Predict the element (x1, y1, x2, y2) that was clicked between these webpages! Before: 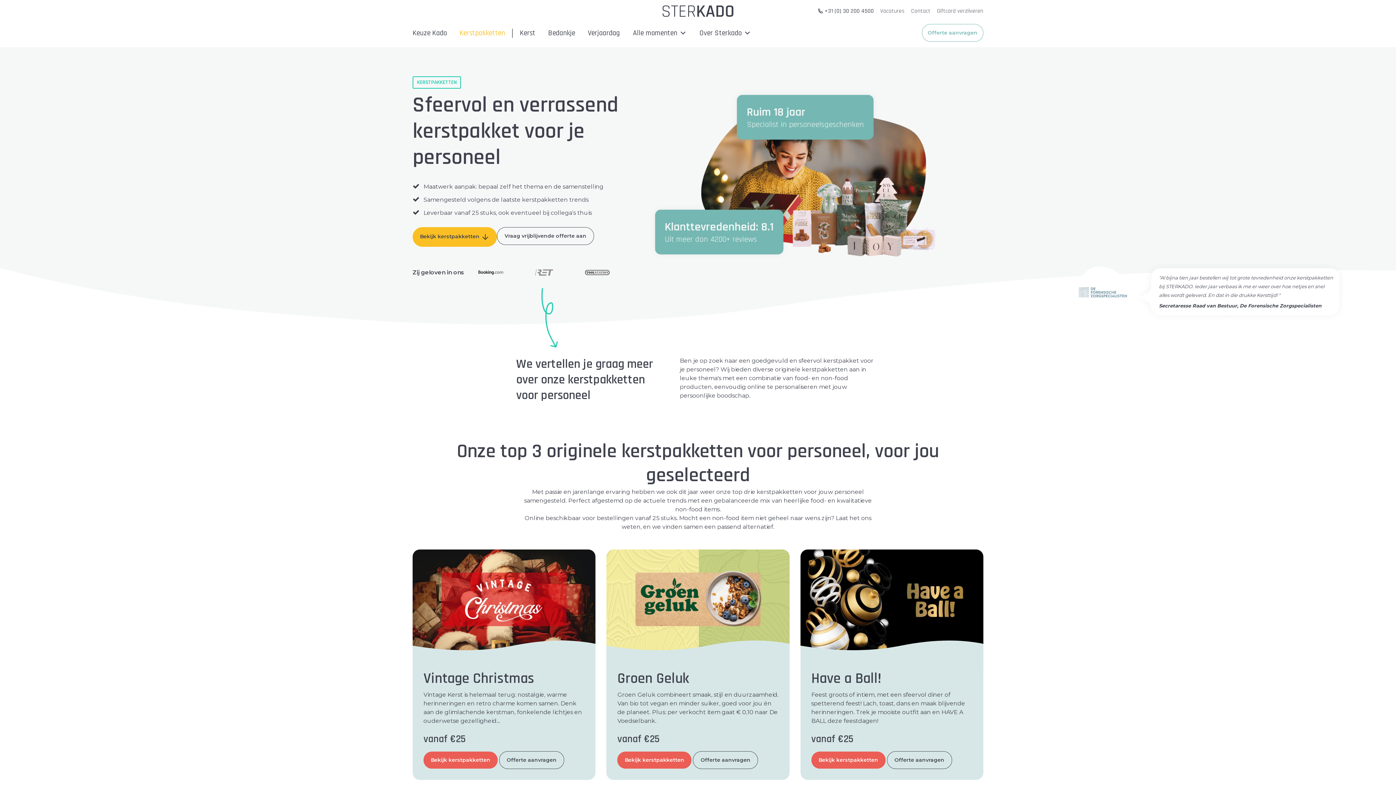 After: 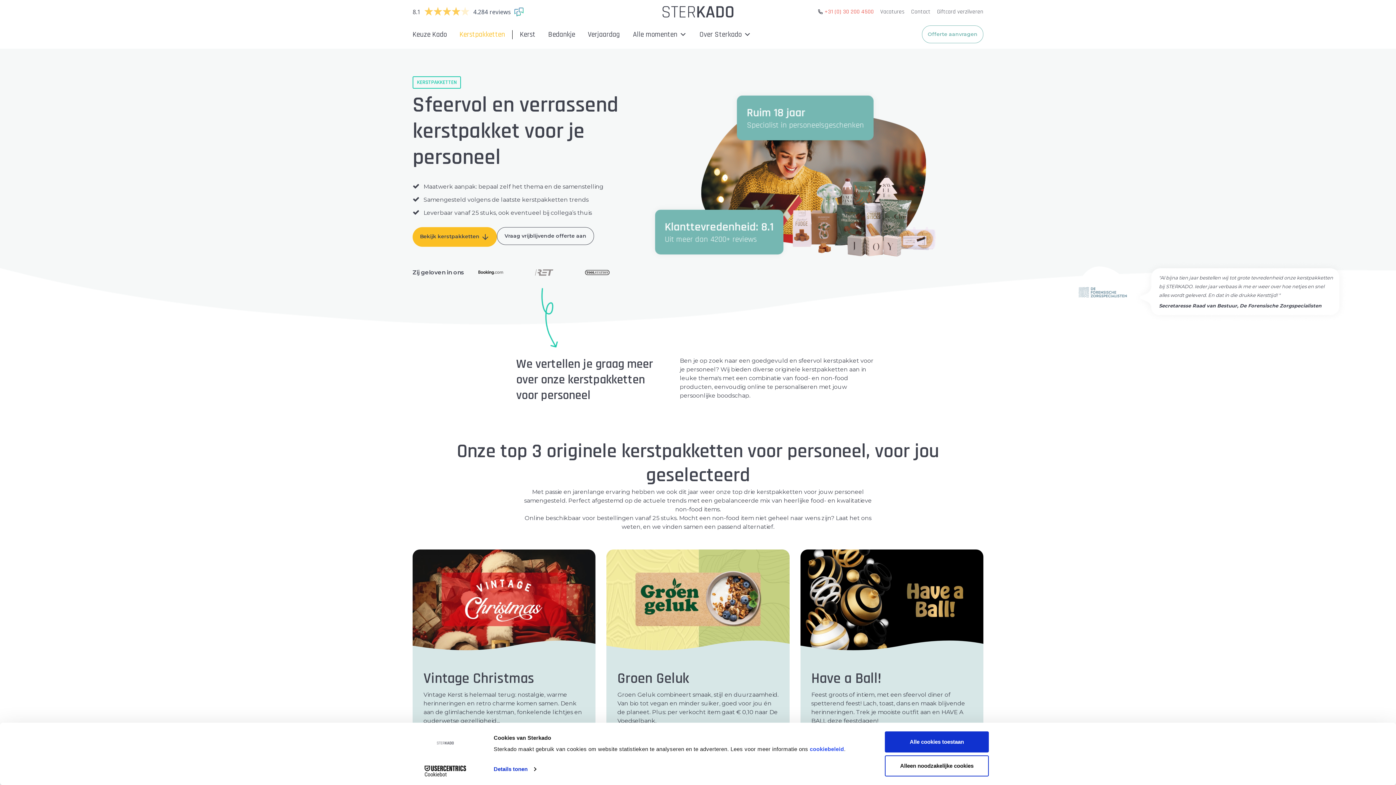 Action: label: +31 (0) 30 200 4500 bbox: (818, 7, 873, 14)